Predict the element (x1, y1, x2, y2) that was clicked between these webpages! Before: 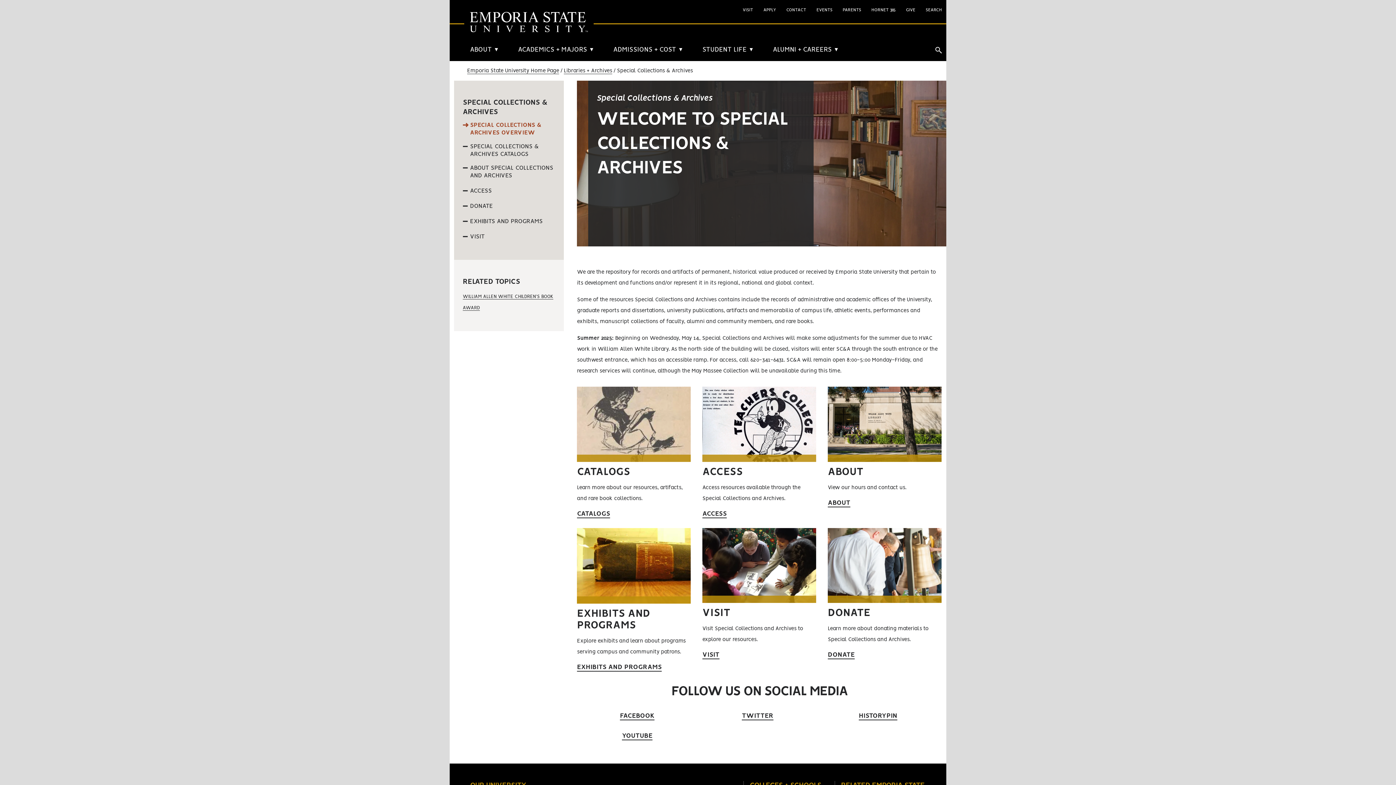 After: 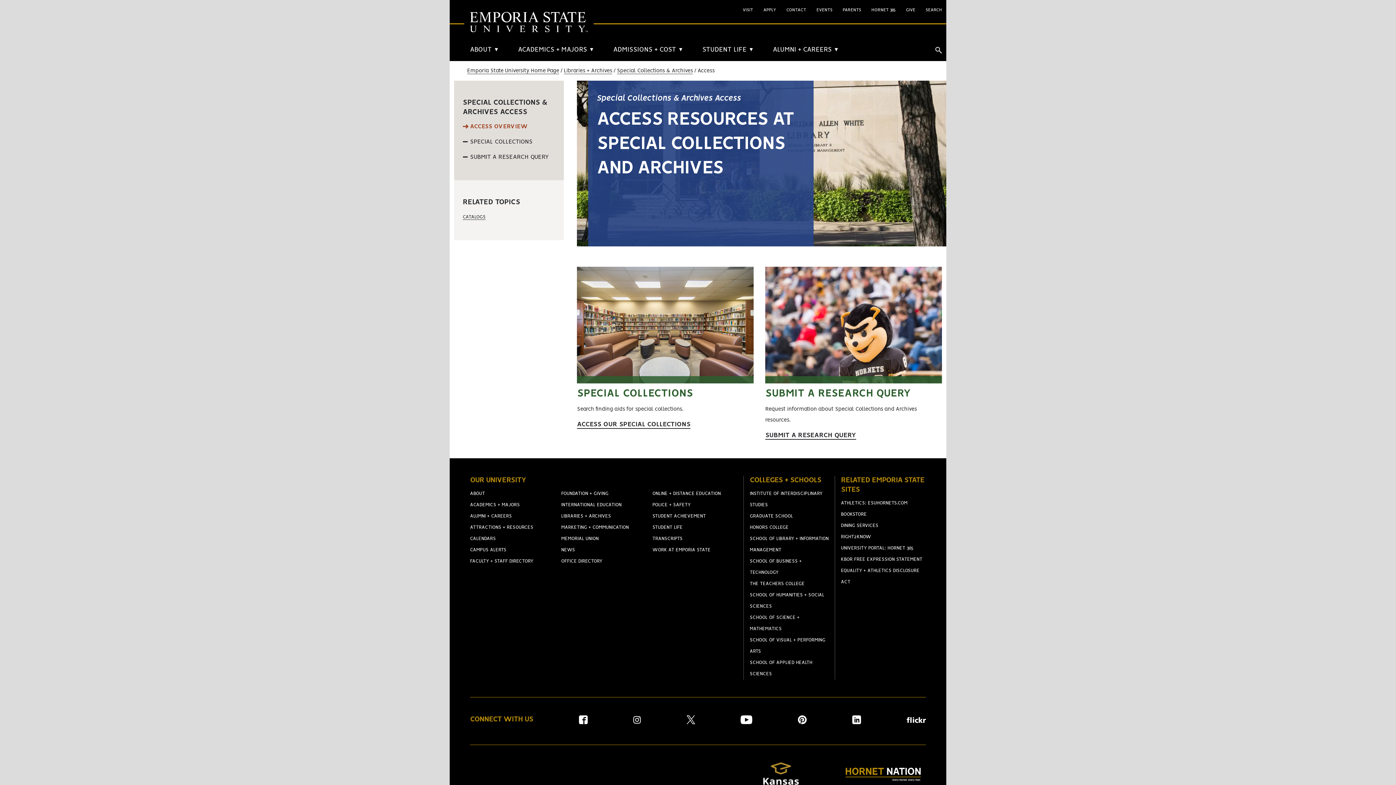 Action: bbox: (702, 508, 726, 519) label: ACCESS